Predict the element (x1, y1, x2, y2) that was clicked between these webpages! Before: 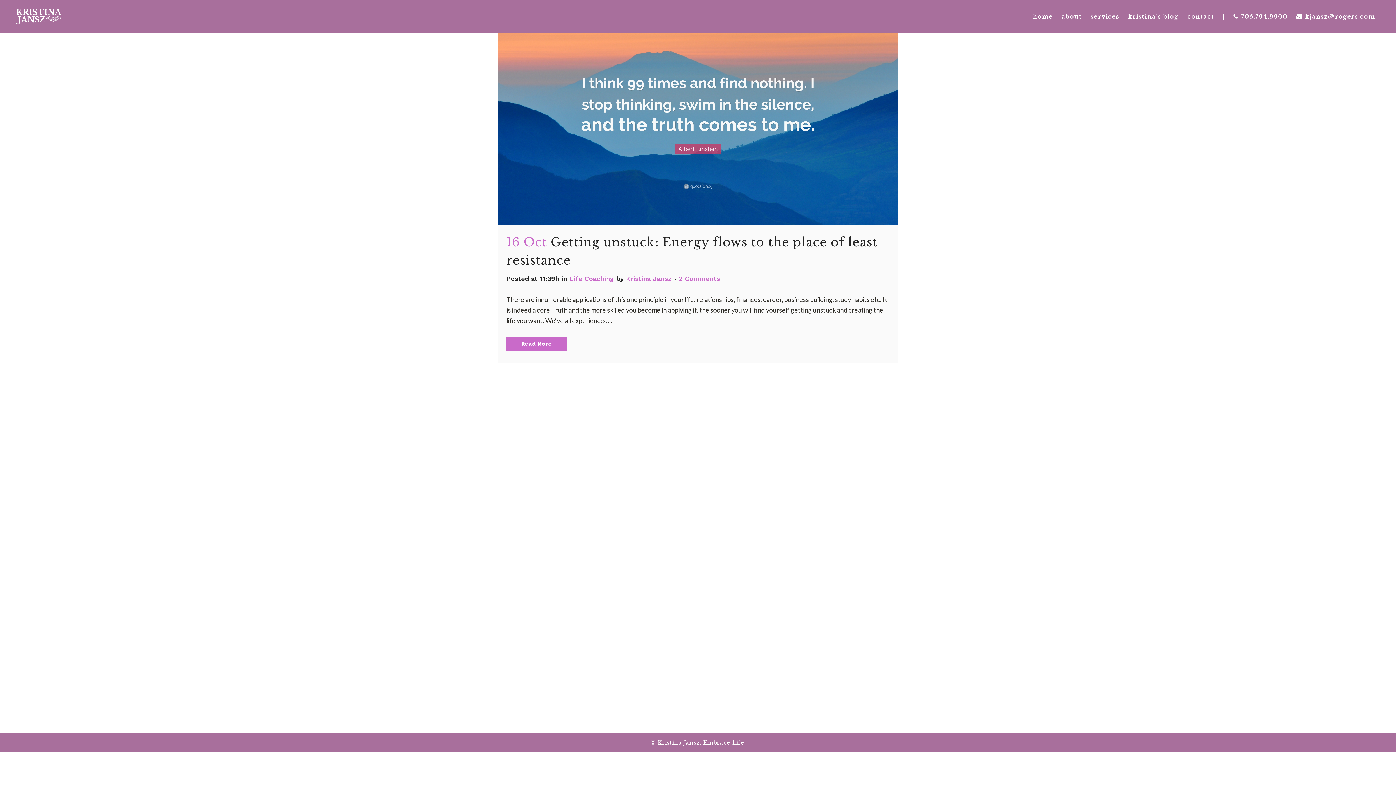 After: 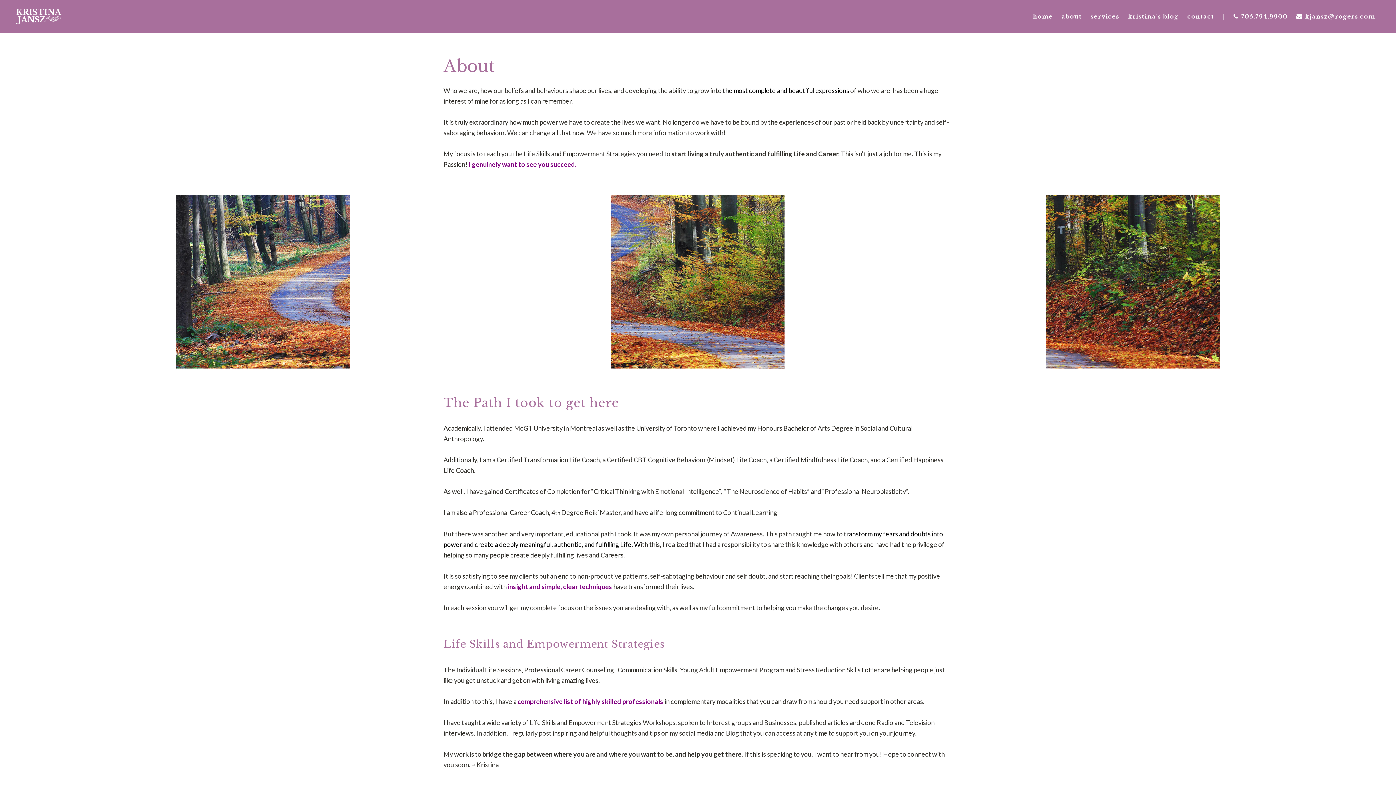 Action: bbox: (1057, 0, 1086, 32) label: about